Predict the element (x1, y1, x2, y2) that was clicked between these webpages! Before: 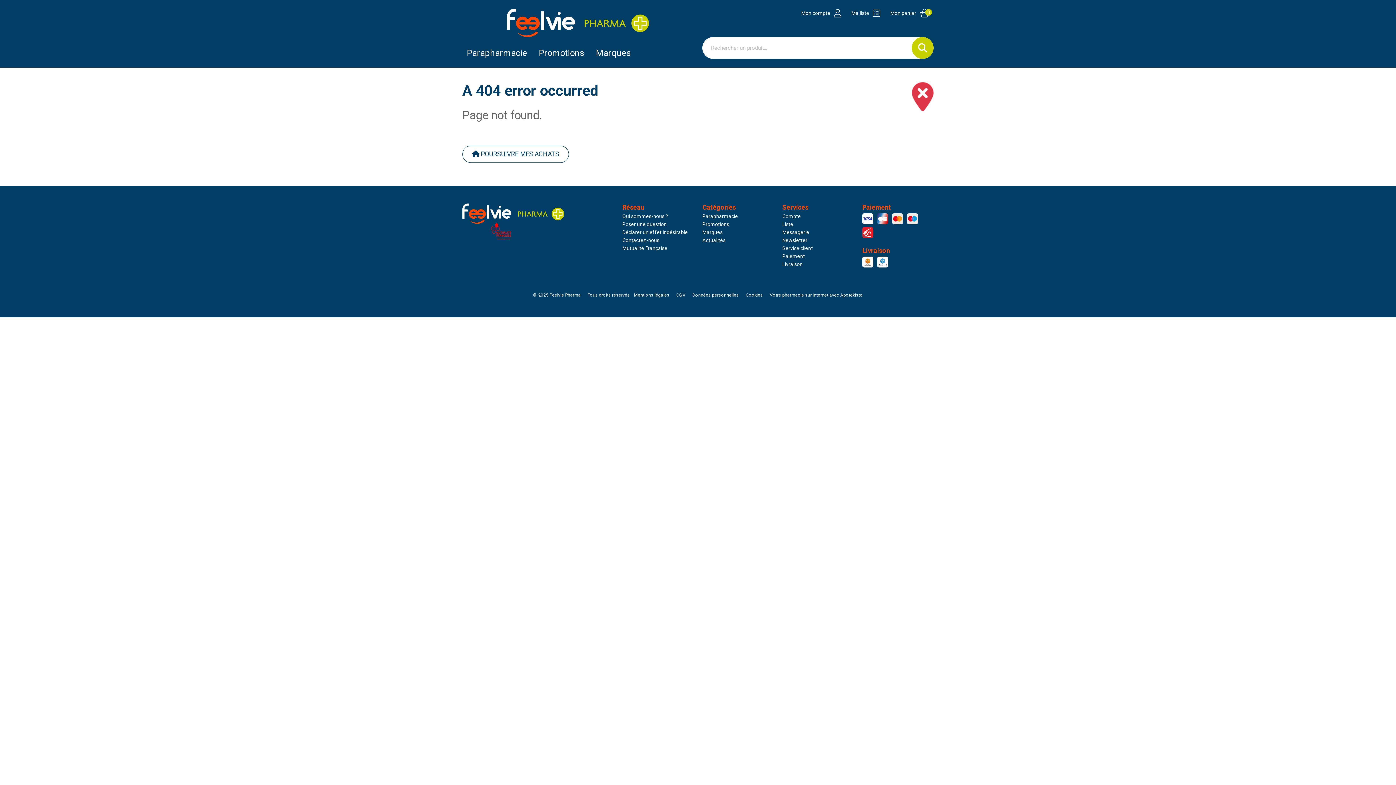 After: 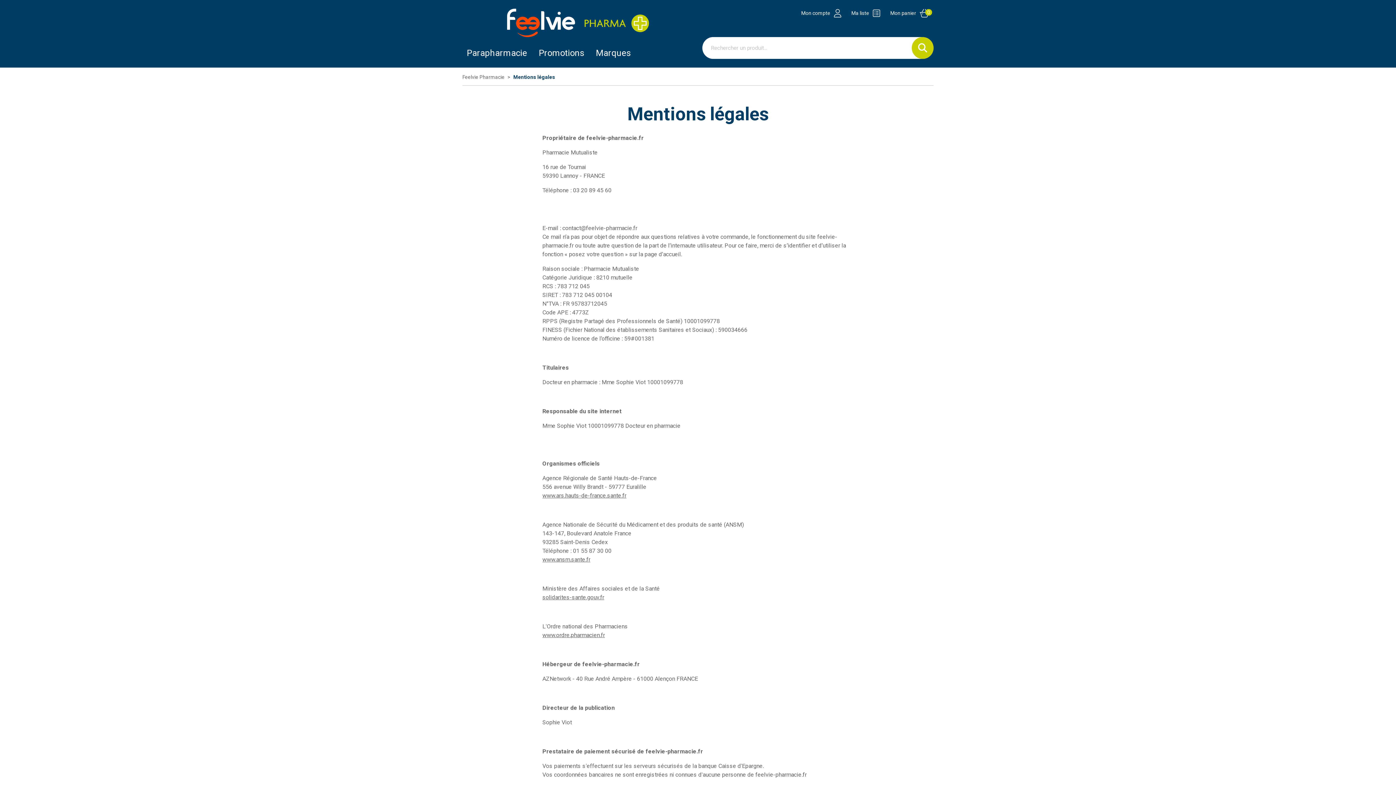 Action: label: Mentions légales bbox: (634, 292, 669, 298)